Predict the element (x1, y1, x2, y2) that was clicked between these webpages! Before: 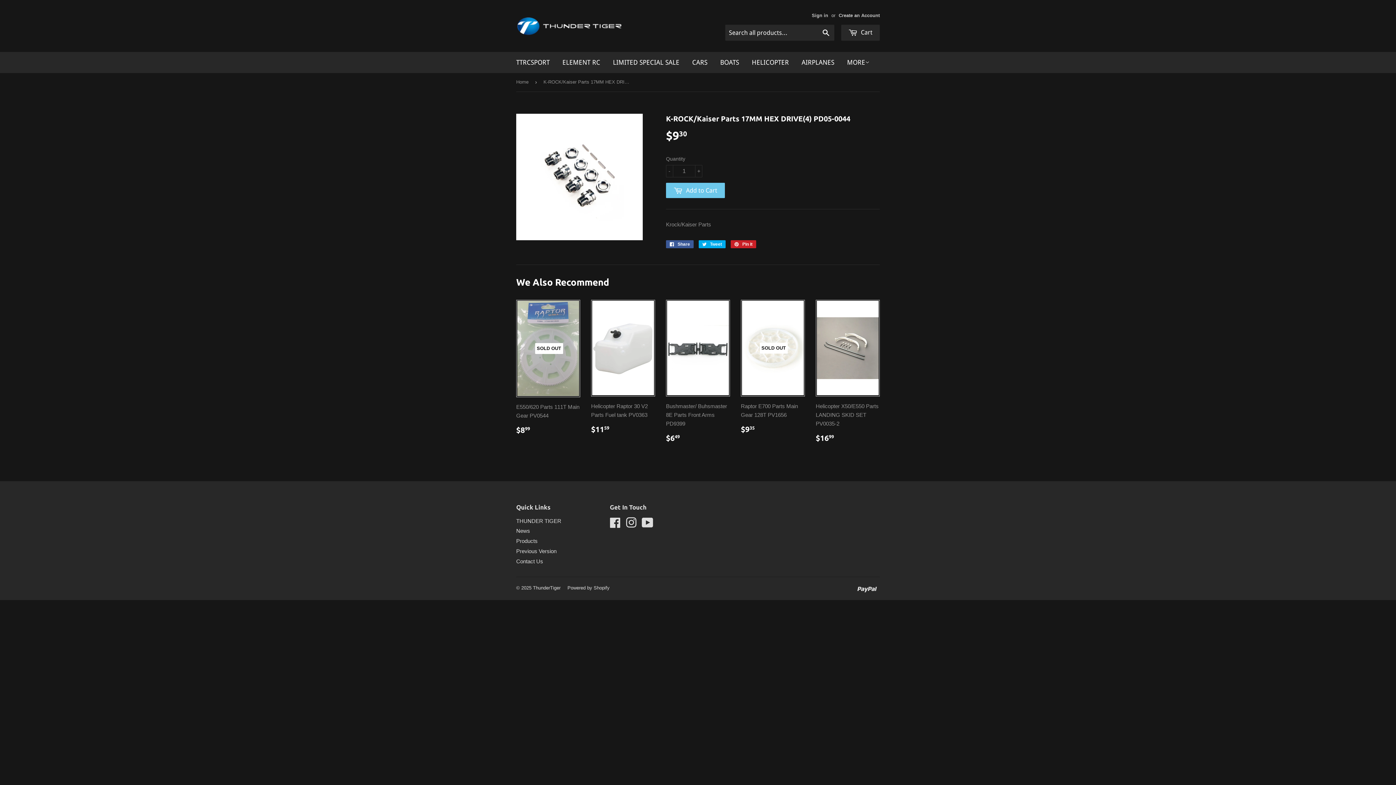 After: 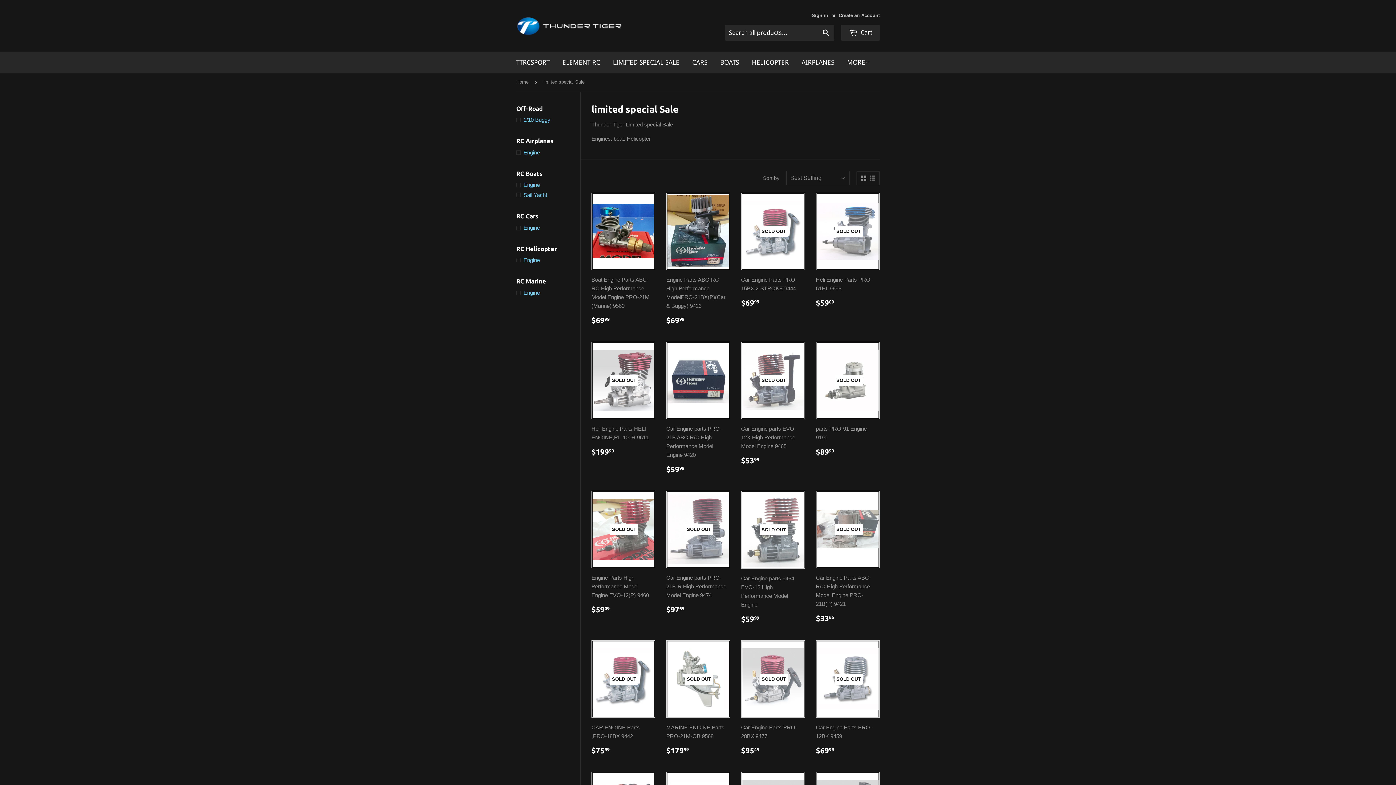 Action: label: LIMITED SPECIAL SALE bbox: (607, 52, 685, 73)